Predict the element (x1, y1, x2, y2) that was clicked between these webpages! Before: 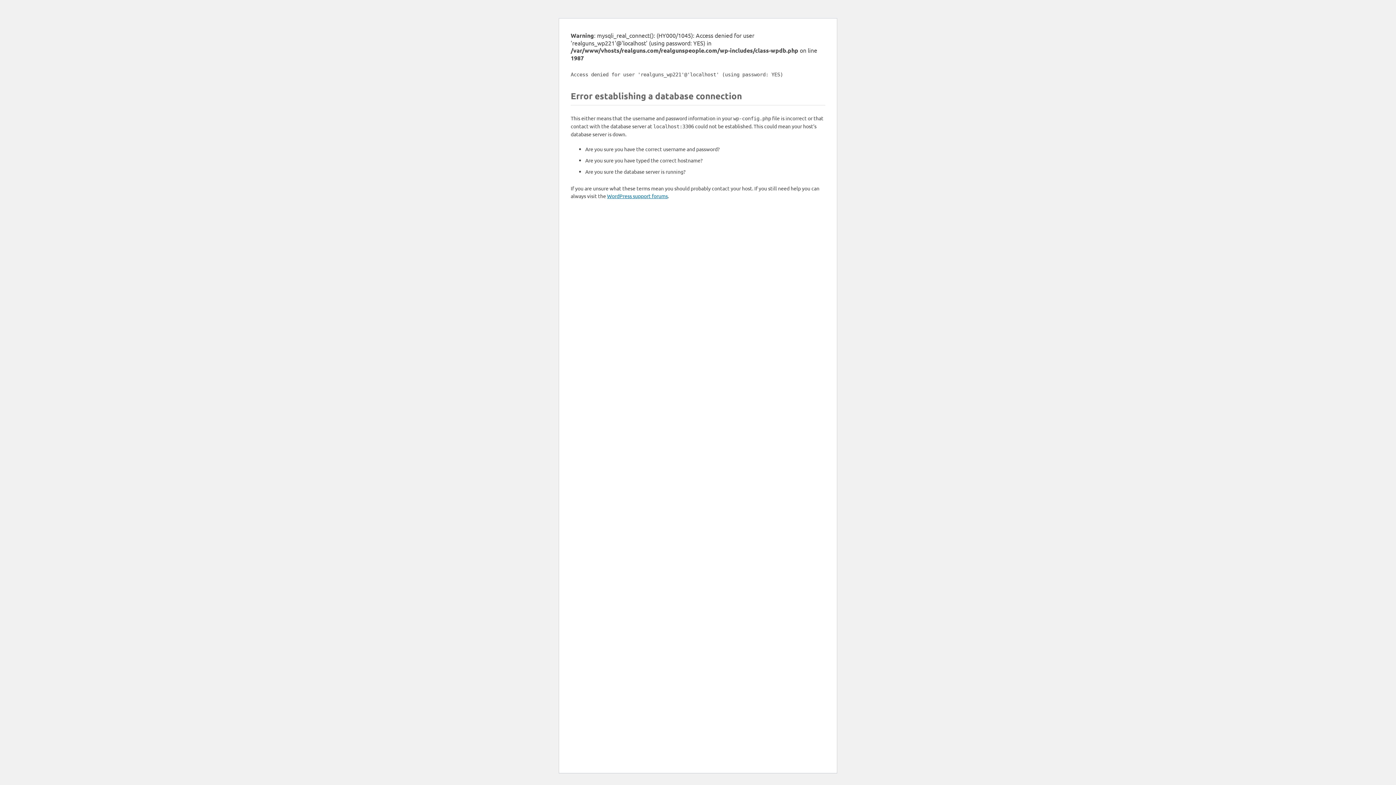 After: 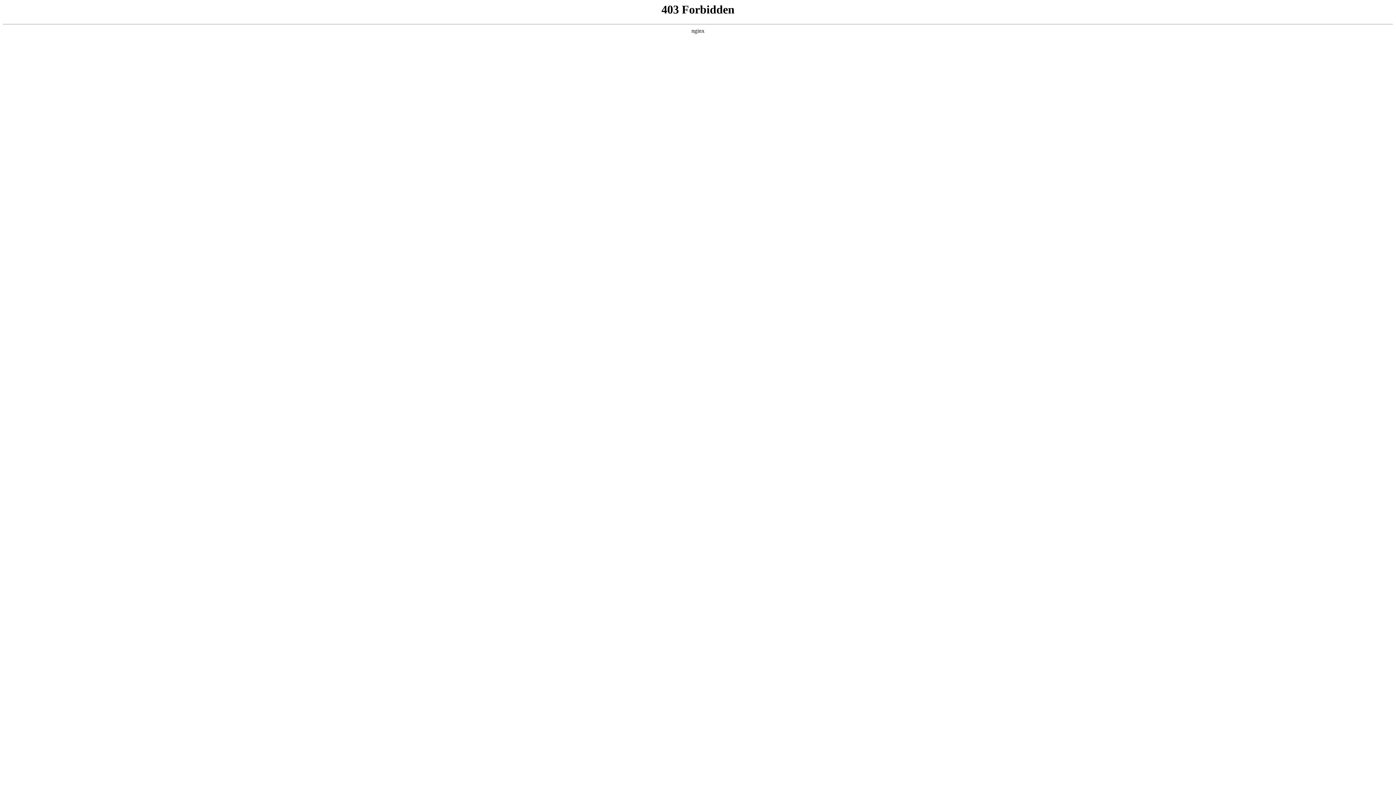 Action: bbox: (607, 192, 668, 199) label: WordPress support forums